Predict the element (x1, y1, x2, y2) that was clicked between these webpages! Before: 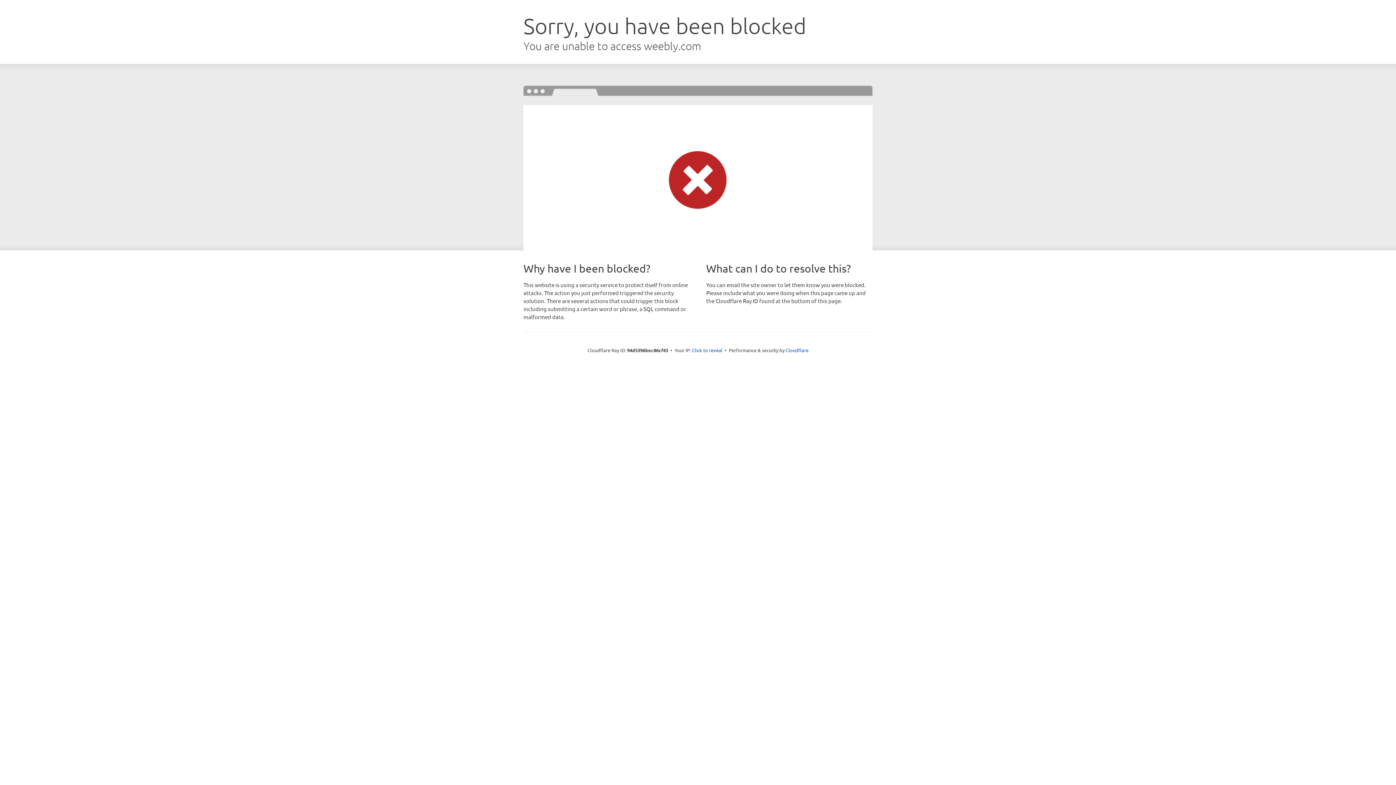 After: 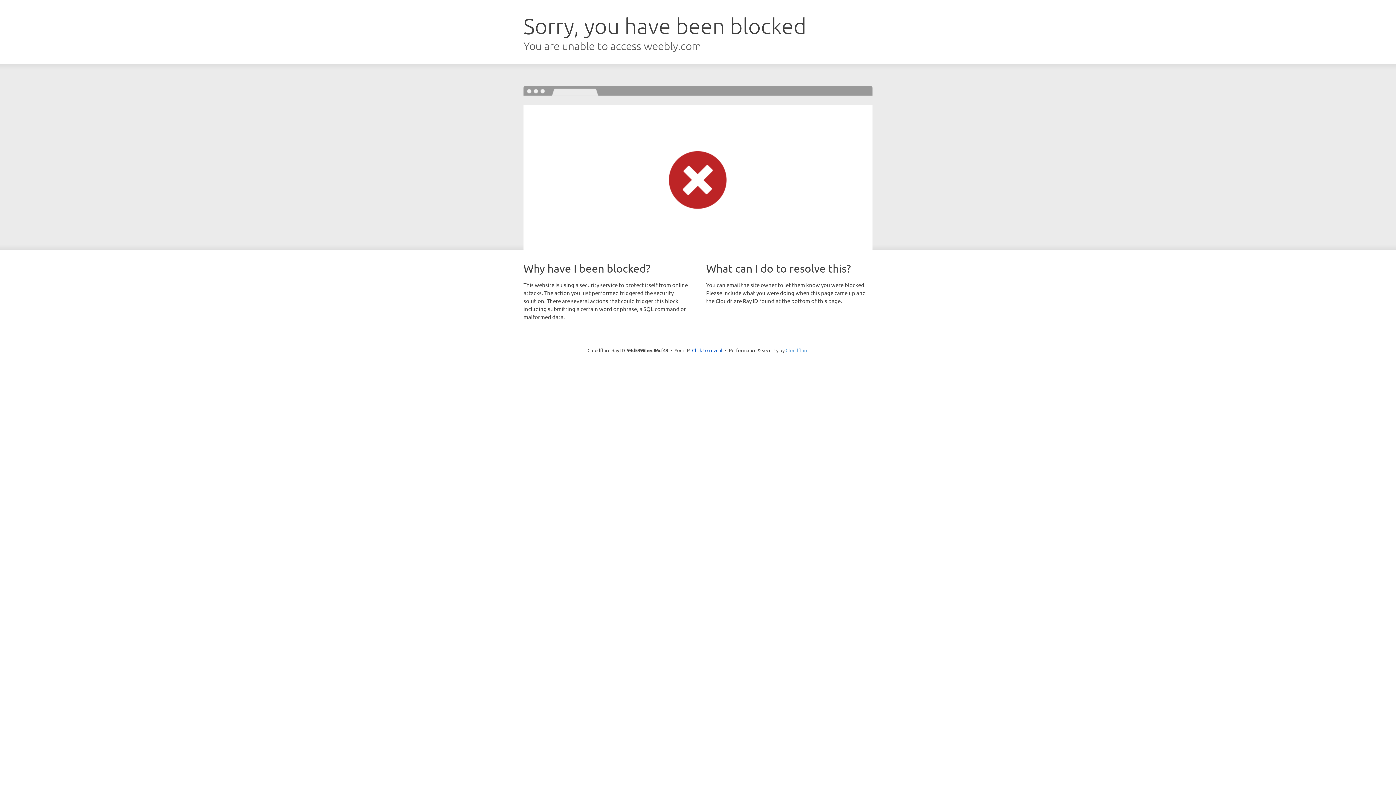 Action: bbox: (785, 347, 808, 353) label: Cloudflare